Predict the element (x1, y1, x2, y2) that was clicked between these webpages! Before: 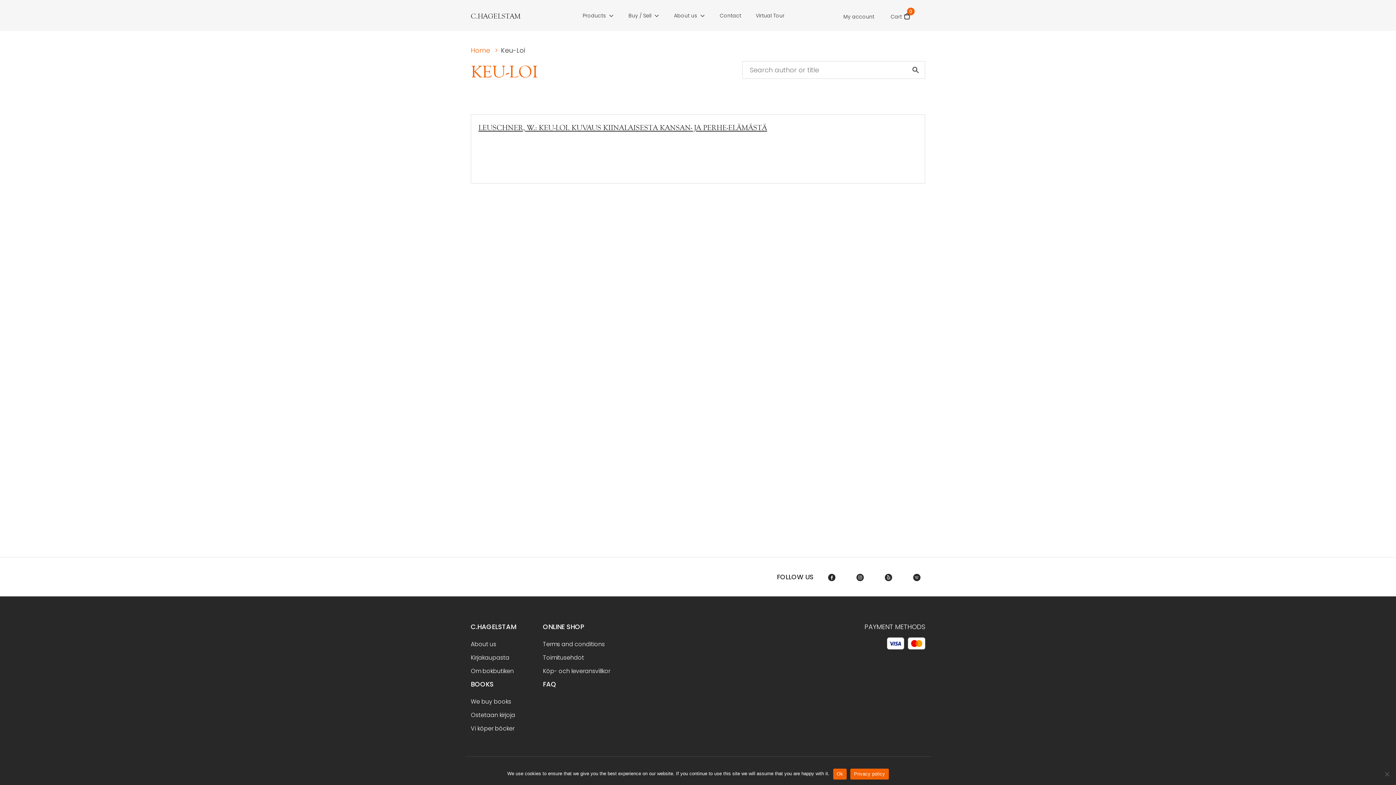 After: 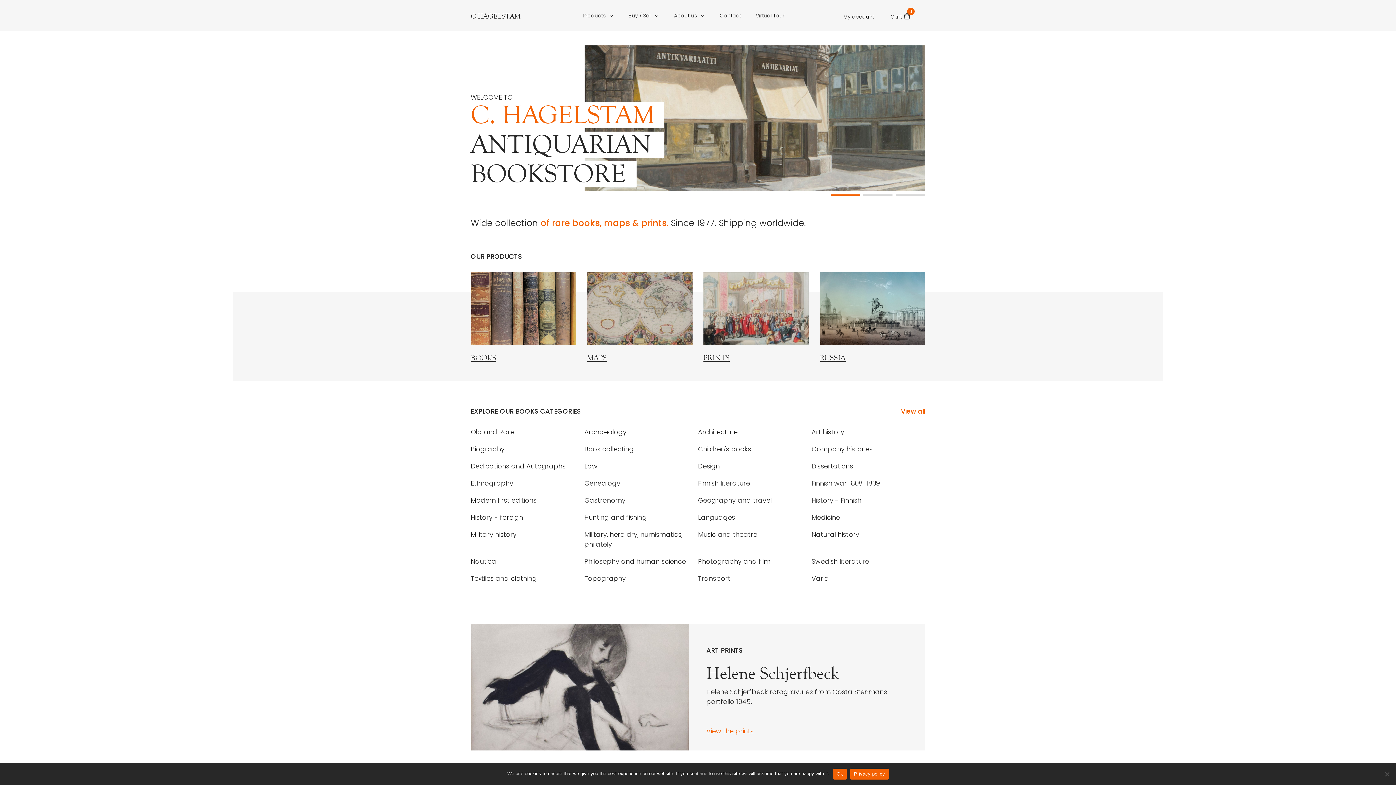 Action: label: Home > bbox: (470, 45, 501, 54)